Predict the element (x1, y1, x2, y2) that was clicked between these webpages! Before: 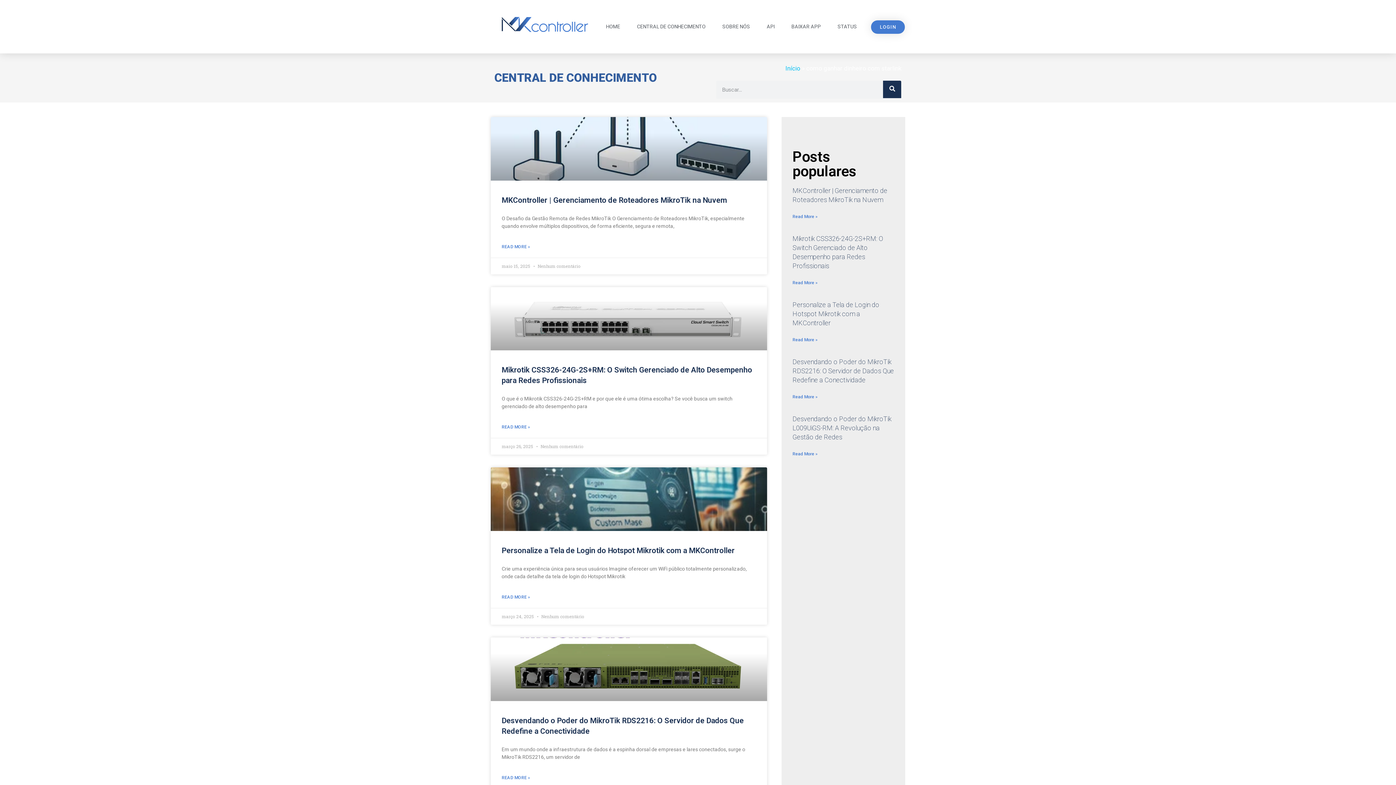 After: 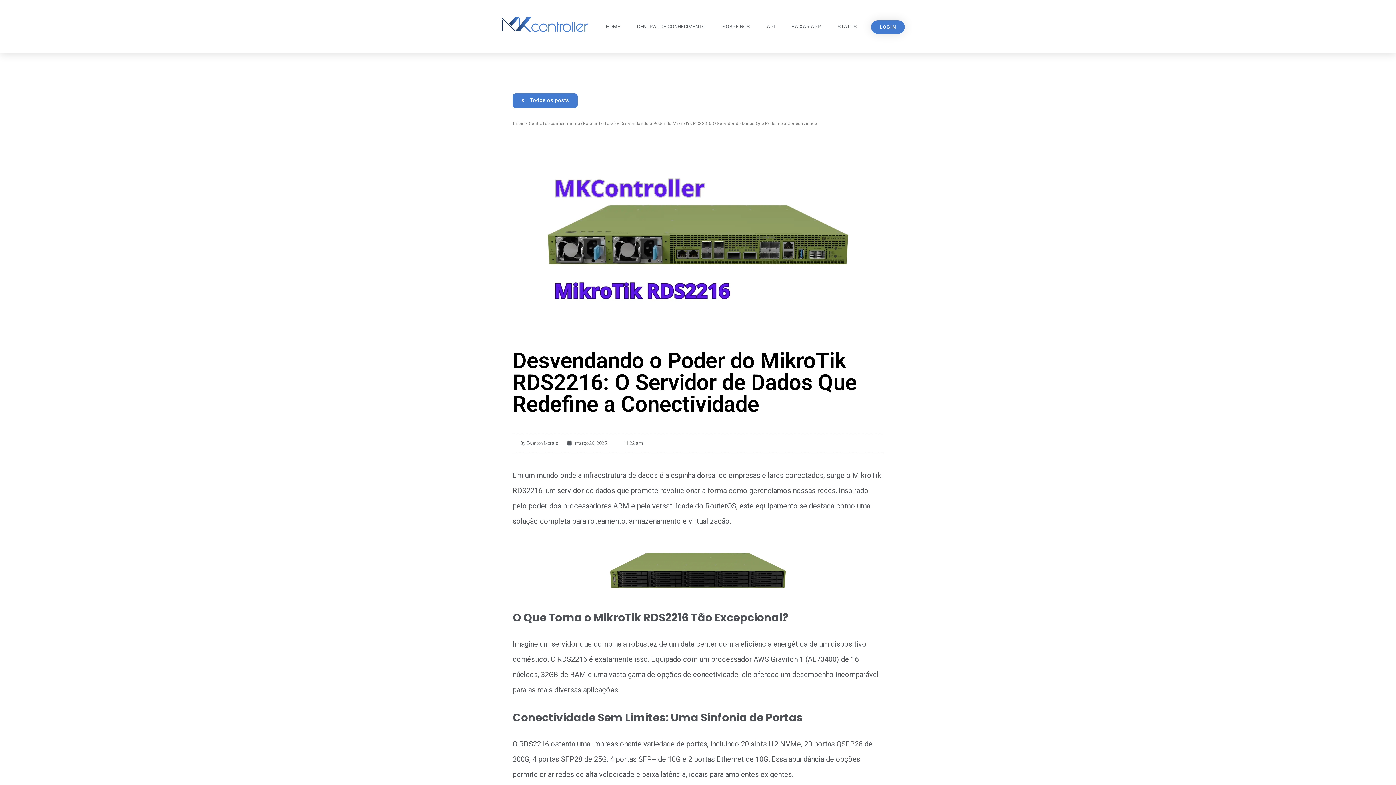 Action: label: Desvendando o Poder do MikroTik RDS2216: O Servidor de Dados Que Redefine a Conectividade bbox: (792, 358, 894, 383)